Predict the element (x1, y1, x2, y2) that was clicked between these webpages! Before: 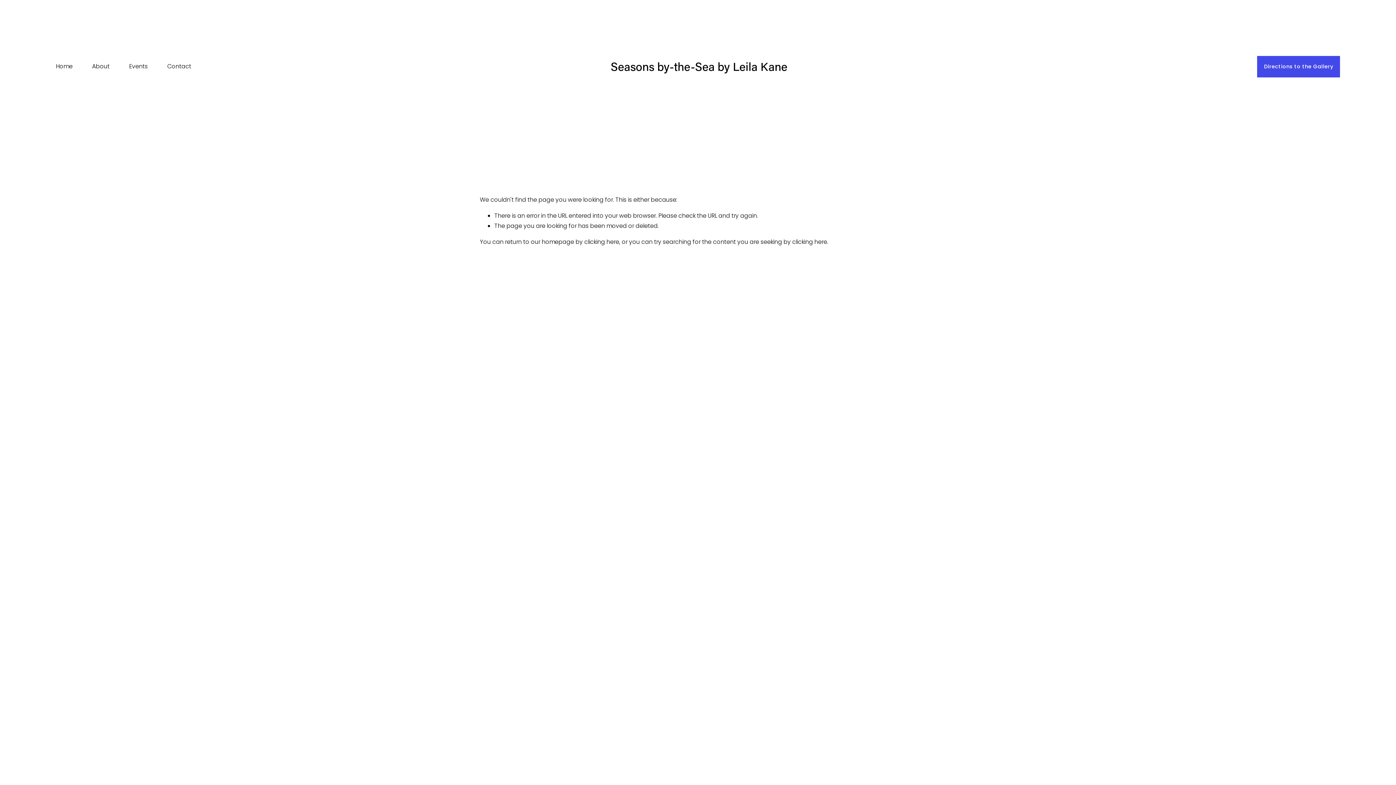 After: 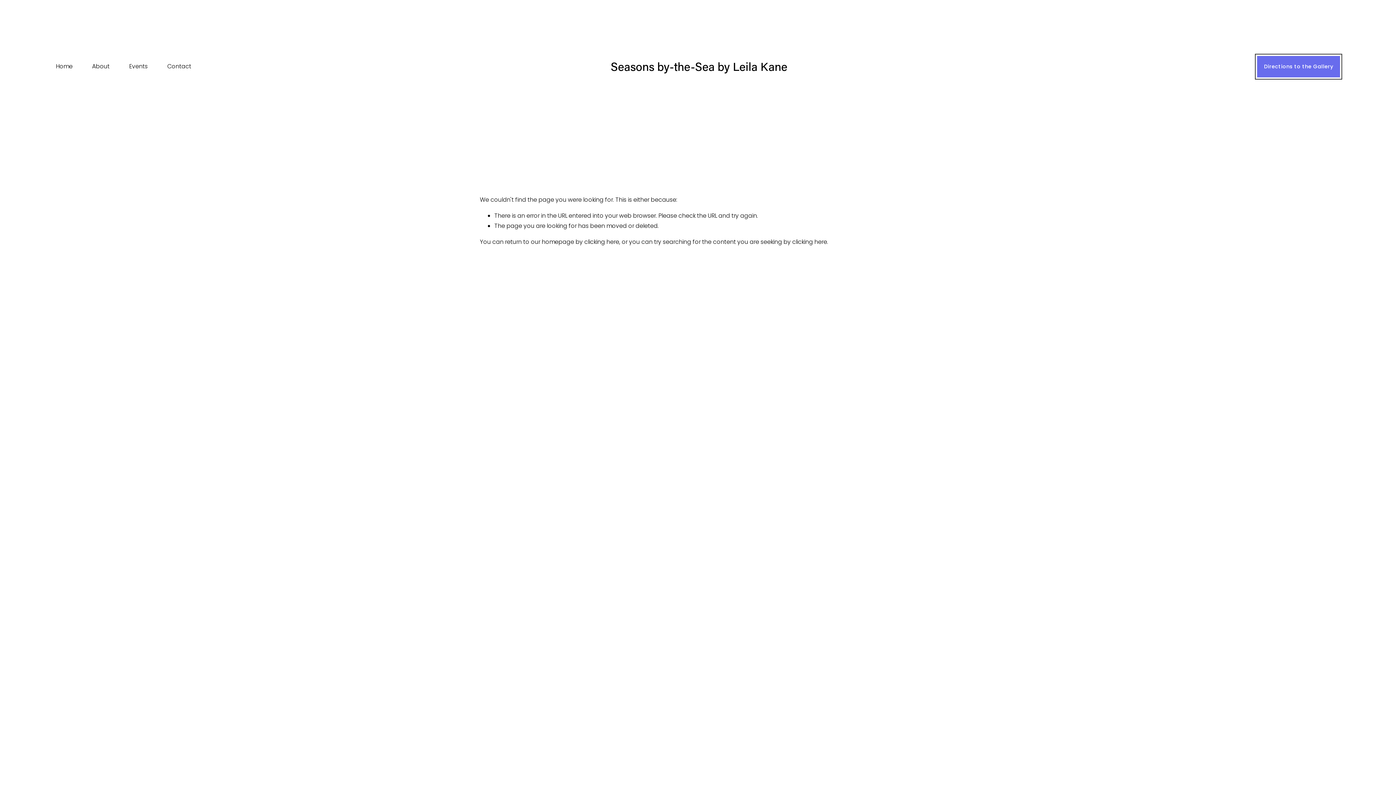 Action: bbox: (1257, 55, 1340, 77) label: Directions to the Gallery